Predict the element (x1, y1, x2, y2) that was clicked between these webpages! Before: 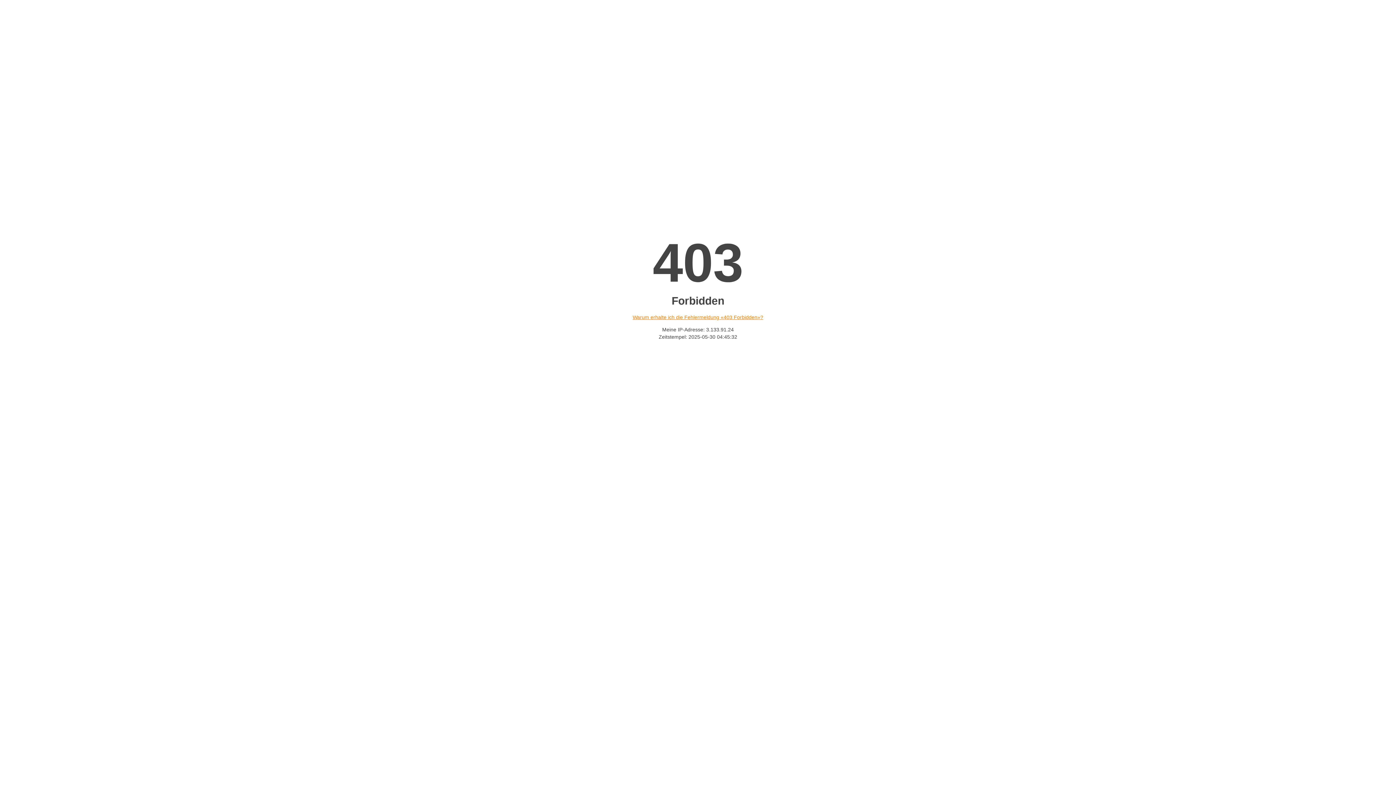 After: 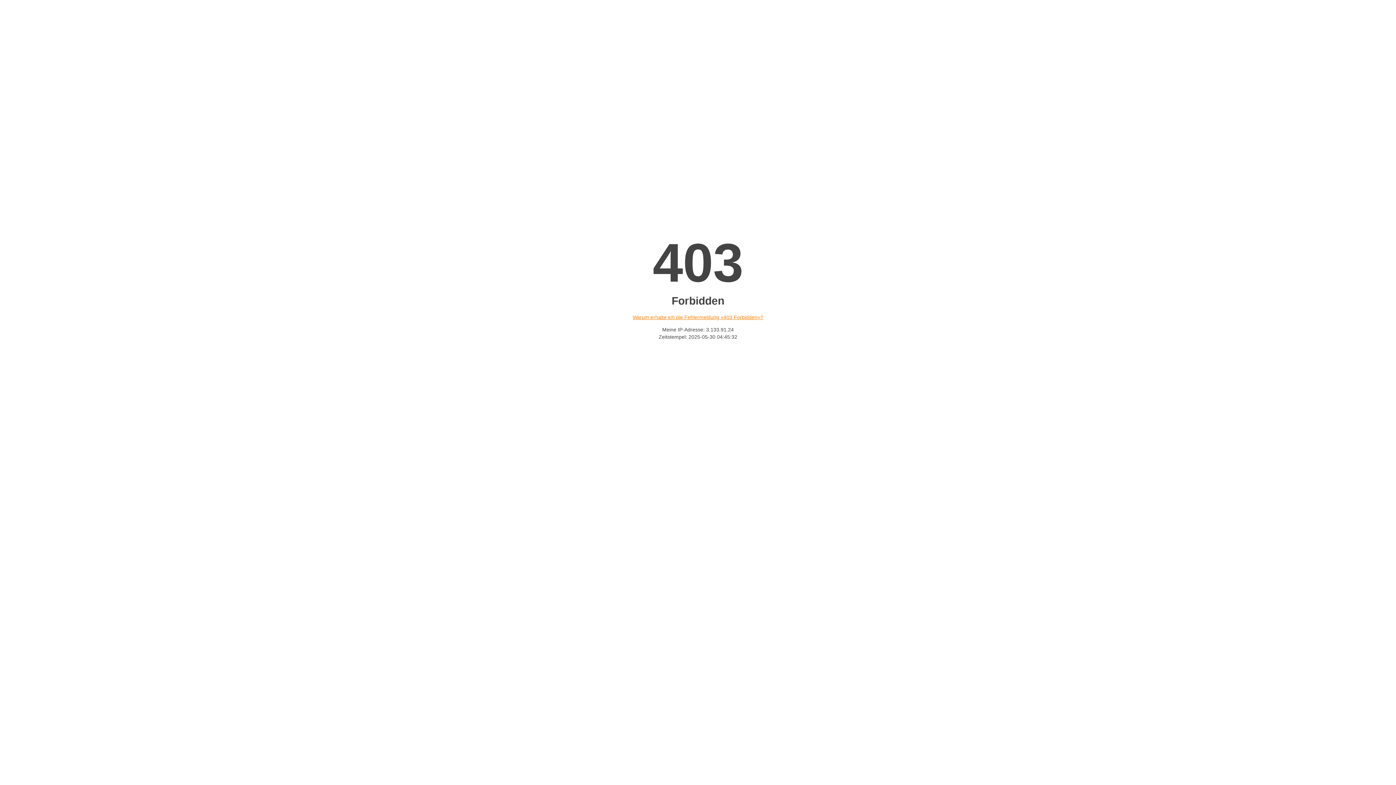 Action: bbox: (632, 314, 763, 320) label: Warum erhalte ich die Fehlermeldung «403 Forbidden»?